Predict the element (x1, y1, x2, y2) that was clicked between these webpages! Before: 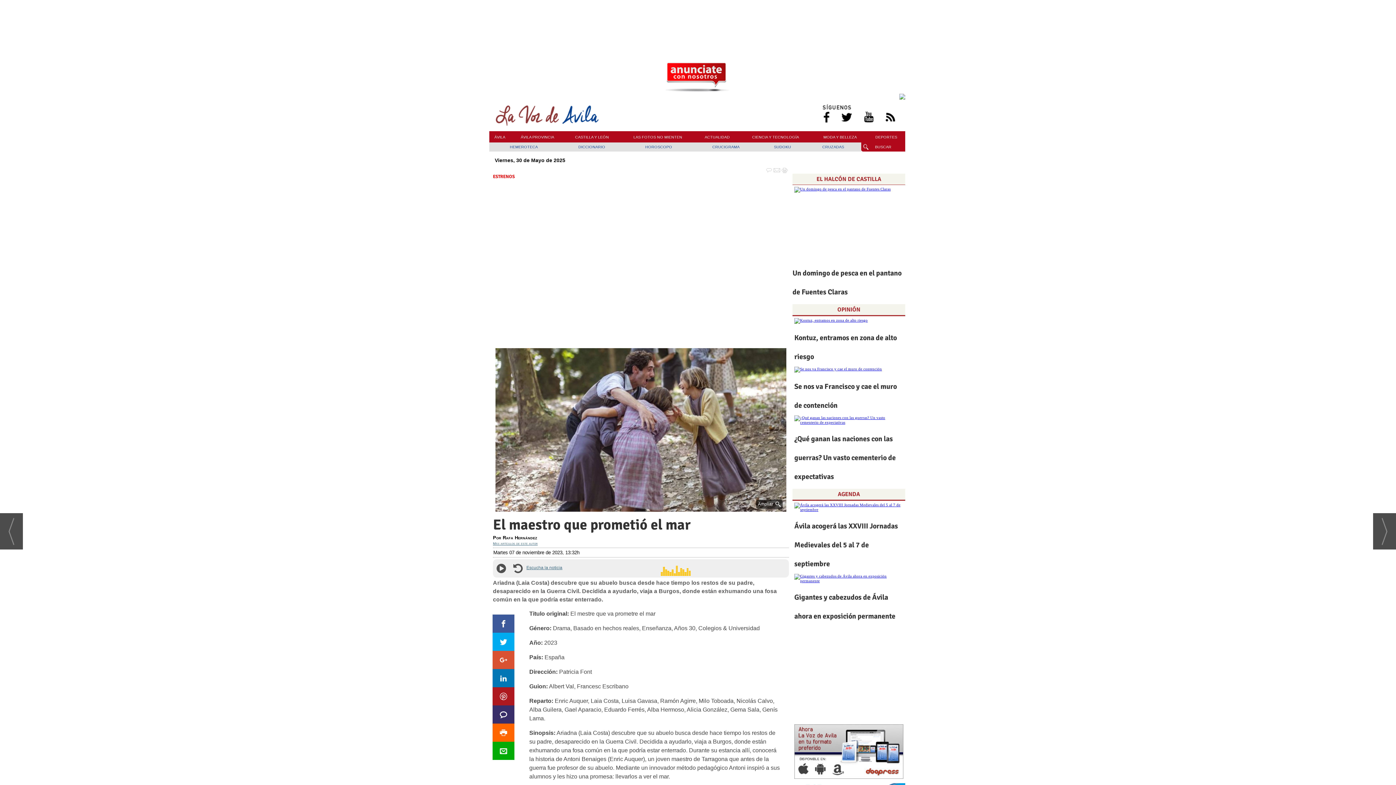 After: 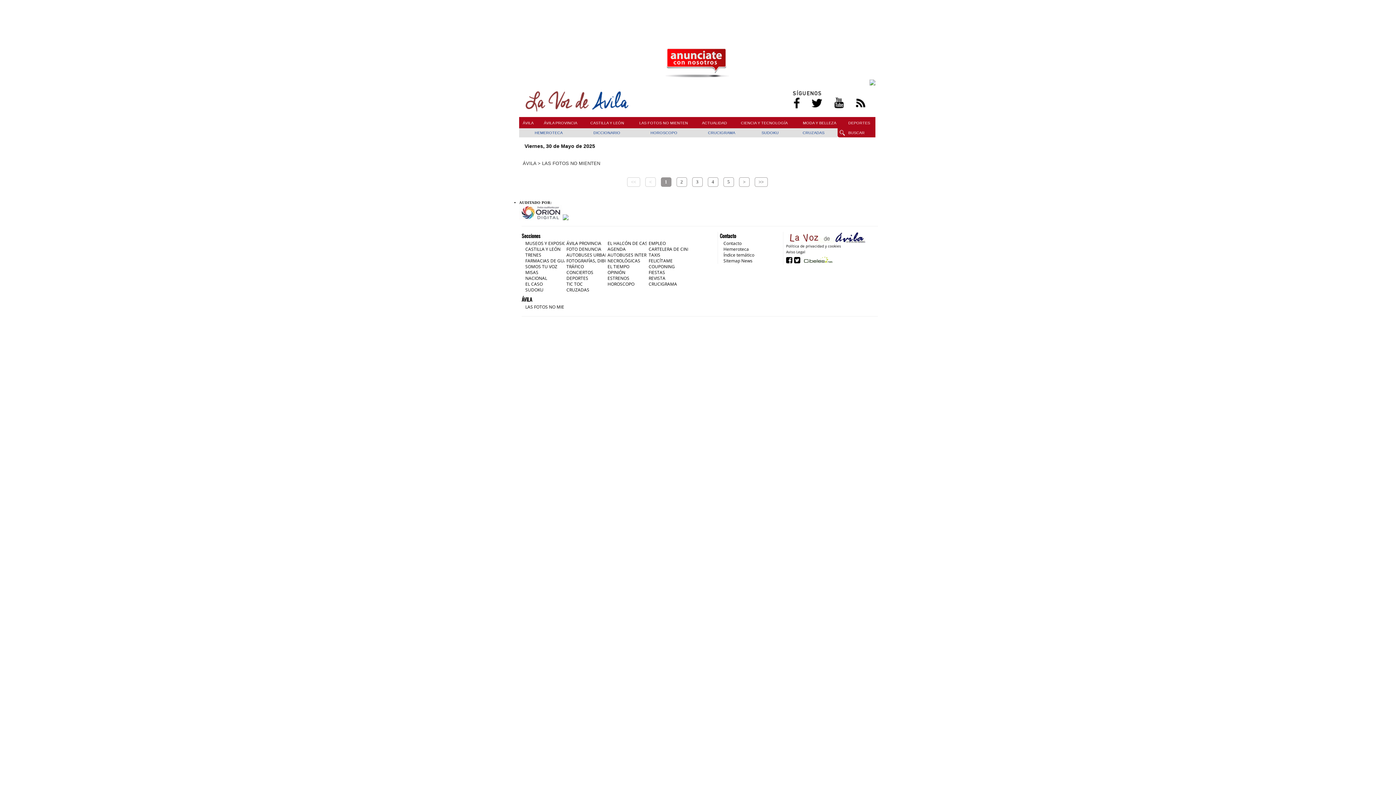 Action: bbox: (619, 131, 696, 142) label: LAS FOTOS NO MIENTEN